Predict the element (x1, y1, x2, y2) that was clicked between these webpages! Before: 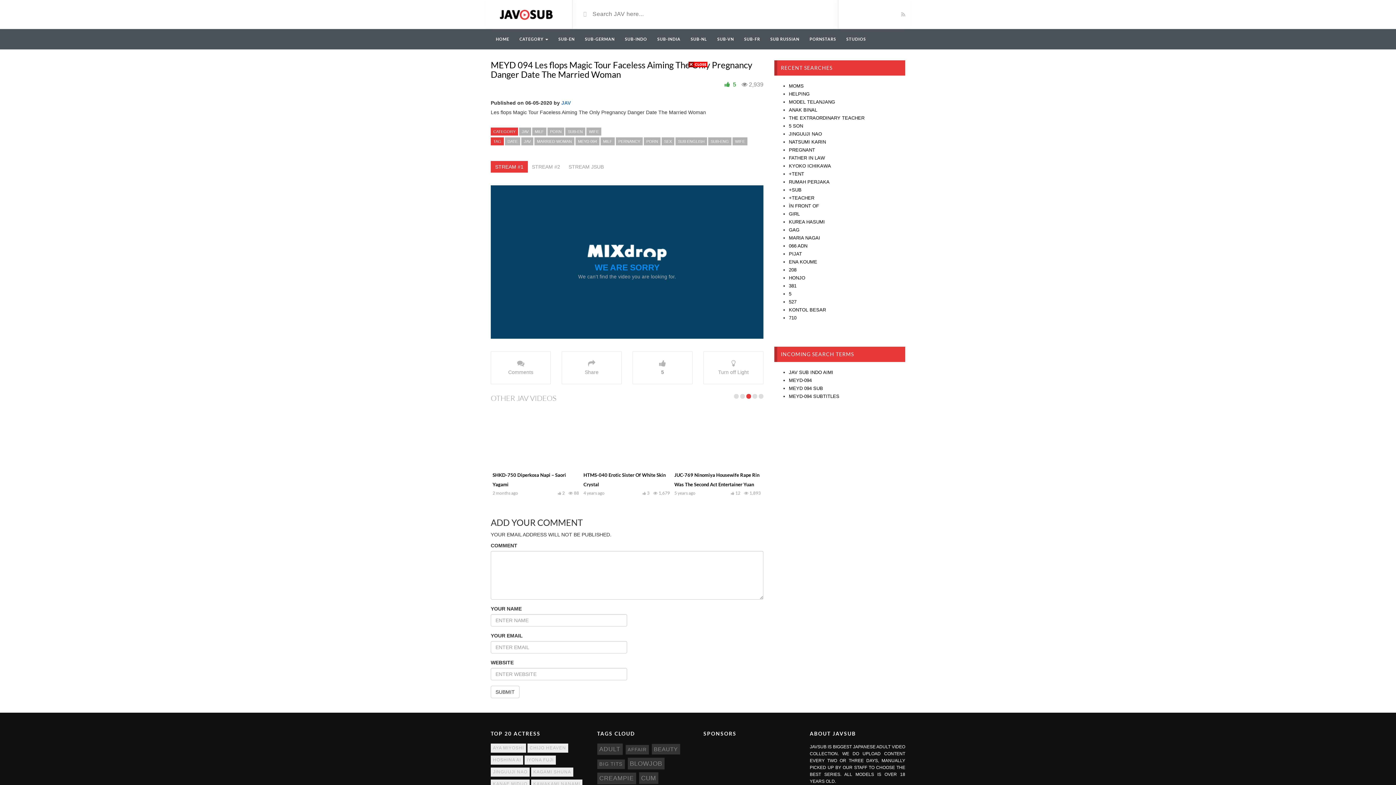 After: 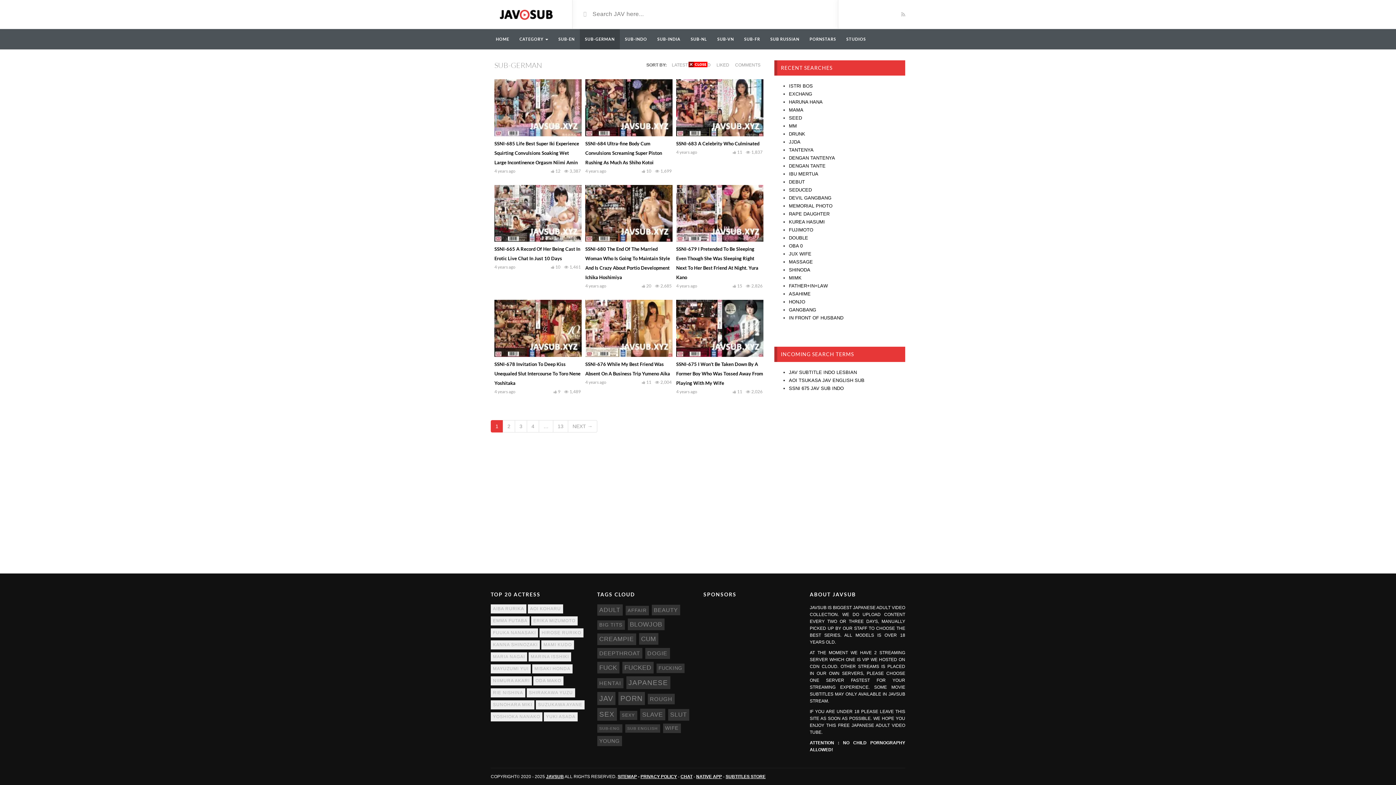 Action: bbox: (580, 29, 620, 49) label: SUB-GERMAN